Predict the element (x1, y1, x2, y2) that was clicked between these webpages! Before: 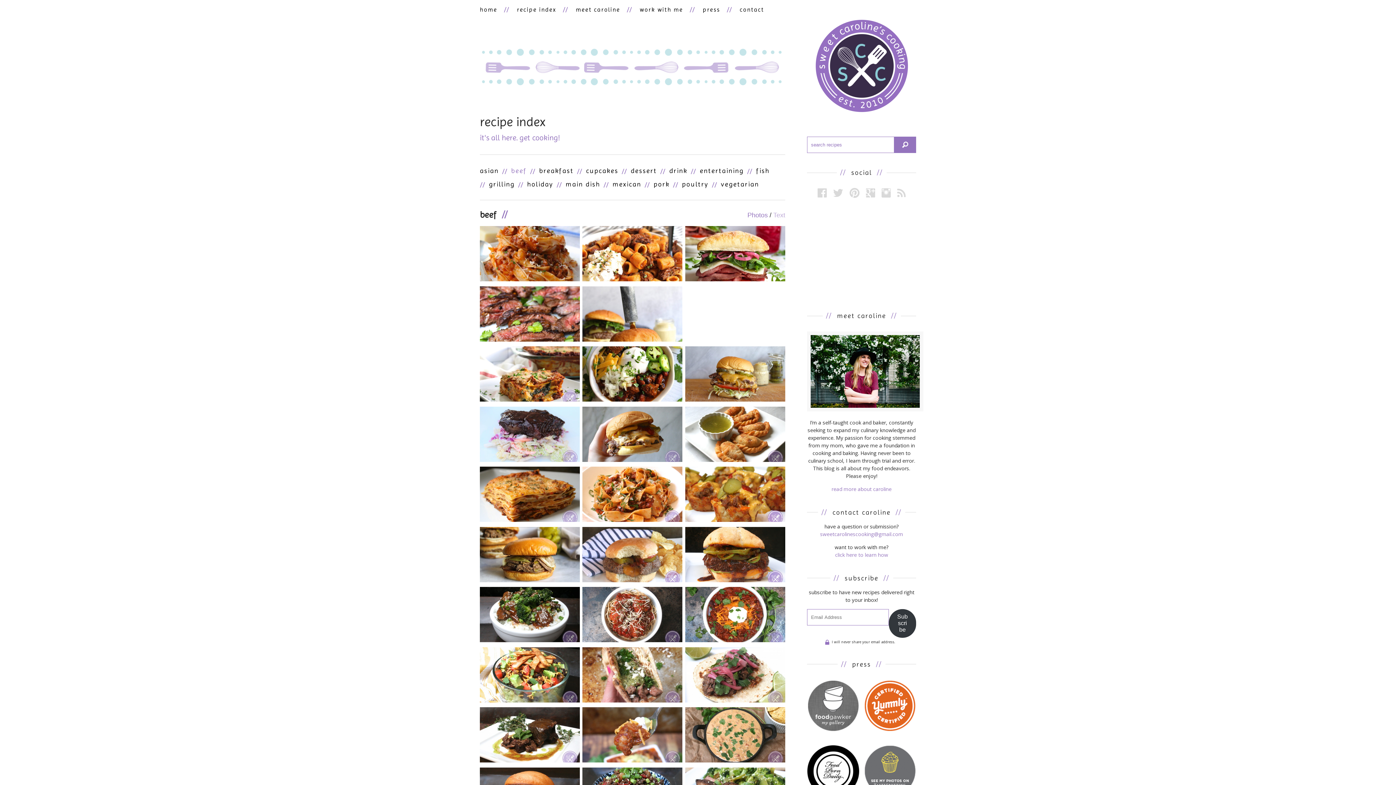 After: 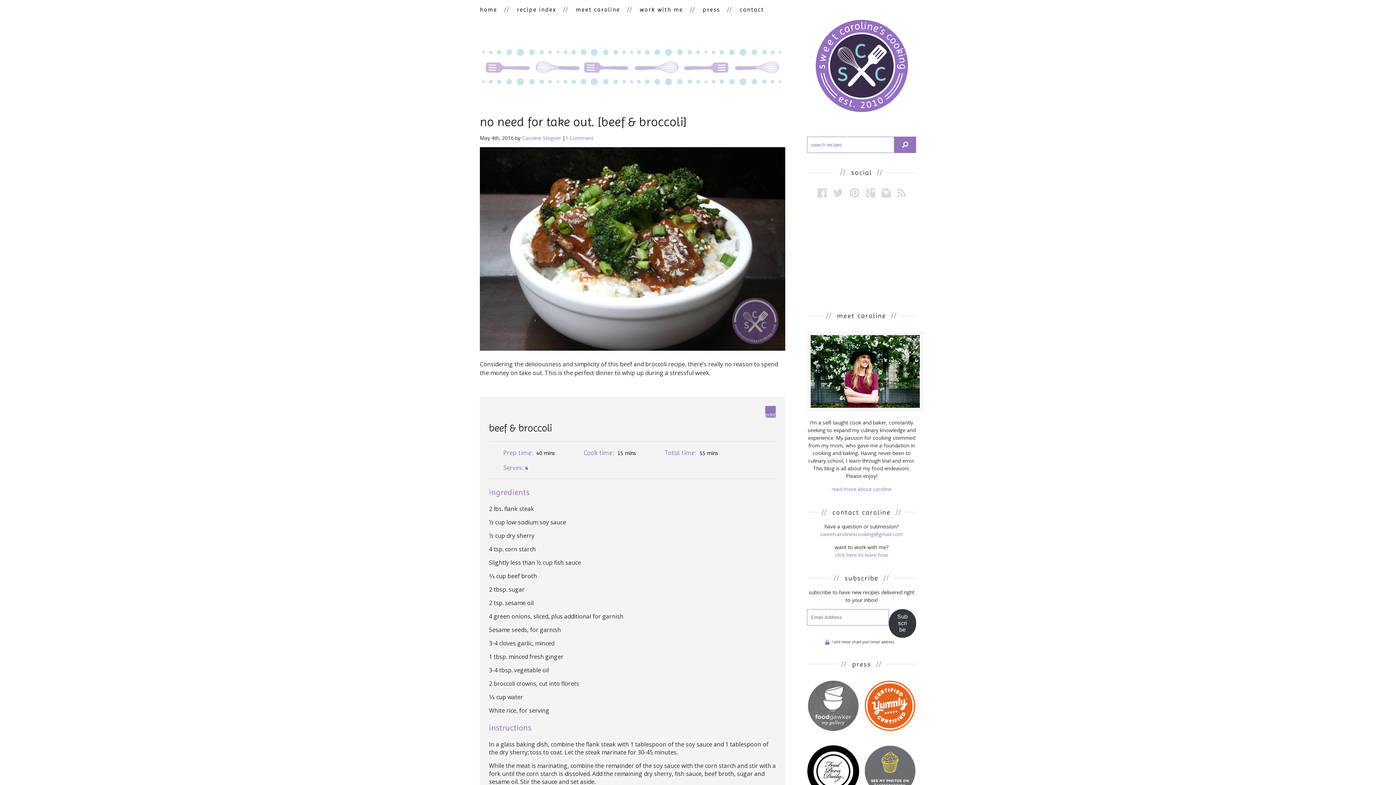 Action: label: no need for take out. [beef & broccoli] bbox: (480, 587, 580, 644)